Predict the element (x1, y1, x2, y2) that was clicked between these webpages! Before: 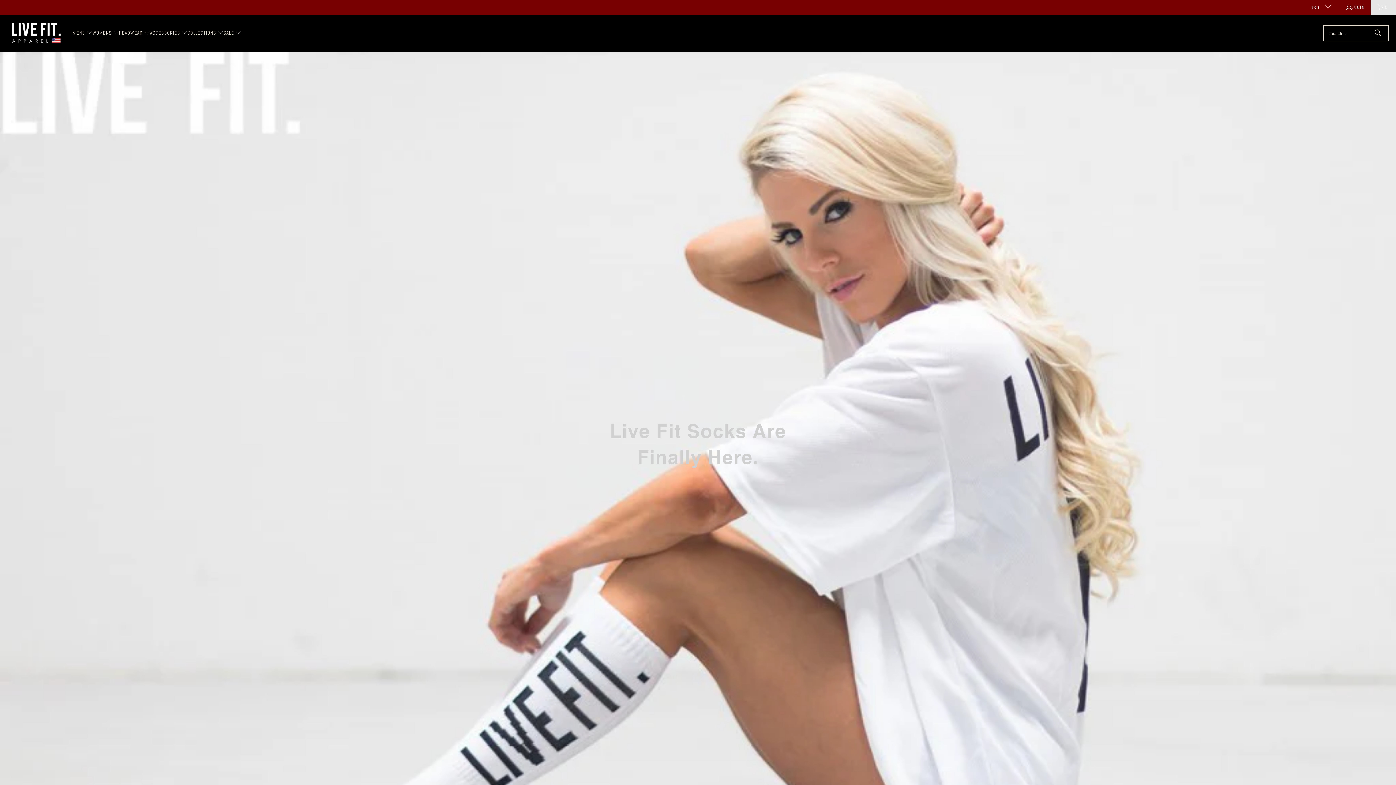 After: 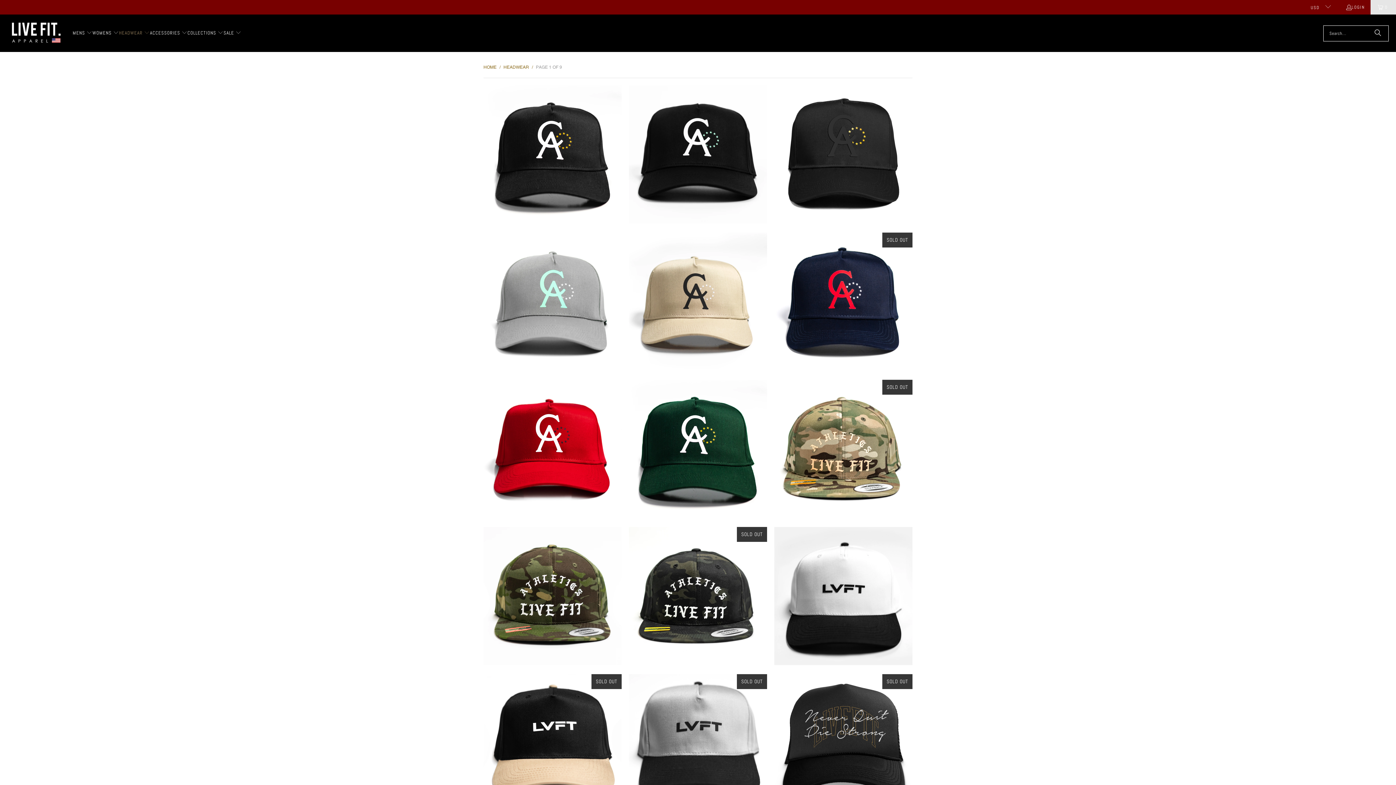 Action: label: HEADWEAR  bbox: (119, 24, 150, 42)